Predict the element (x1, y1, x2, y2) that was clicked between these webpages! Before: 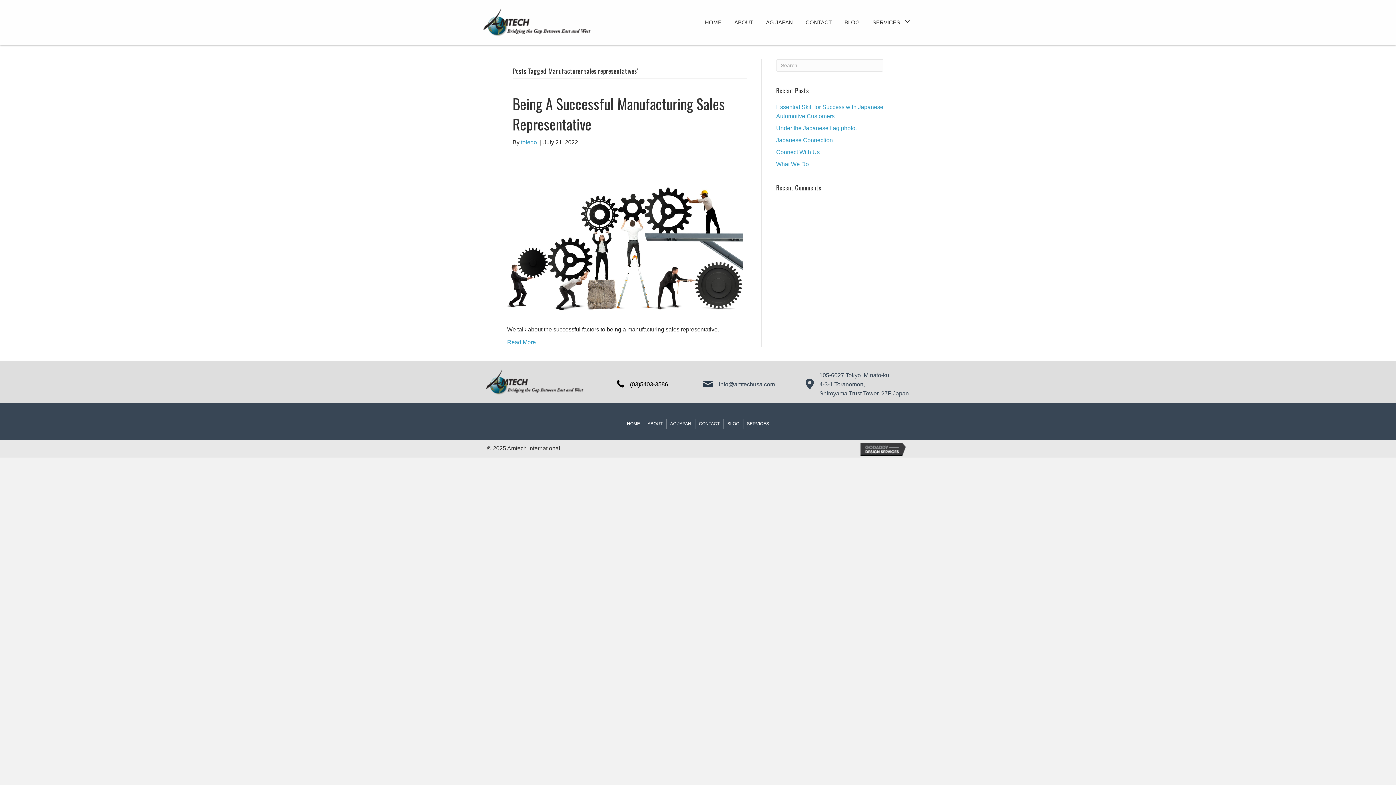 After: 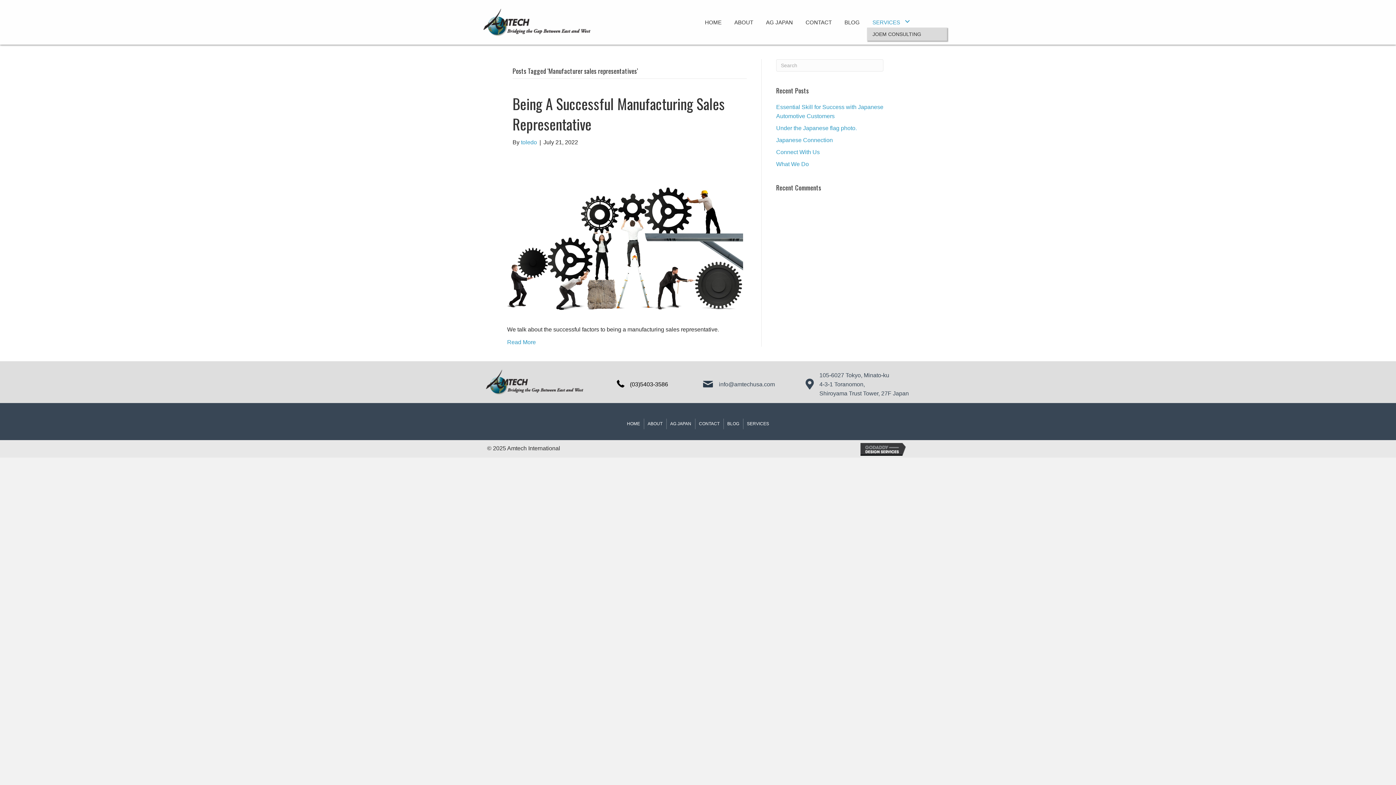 Action: label: SERVICES bbox: (867, 15, 916, 27)